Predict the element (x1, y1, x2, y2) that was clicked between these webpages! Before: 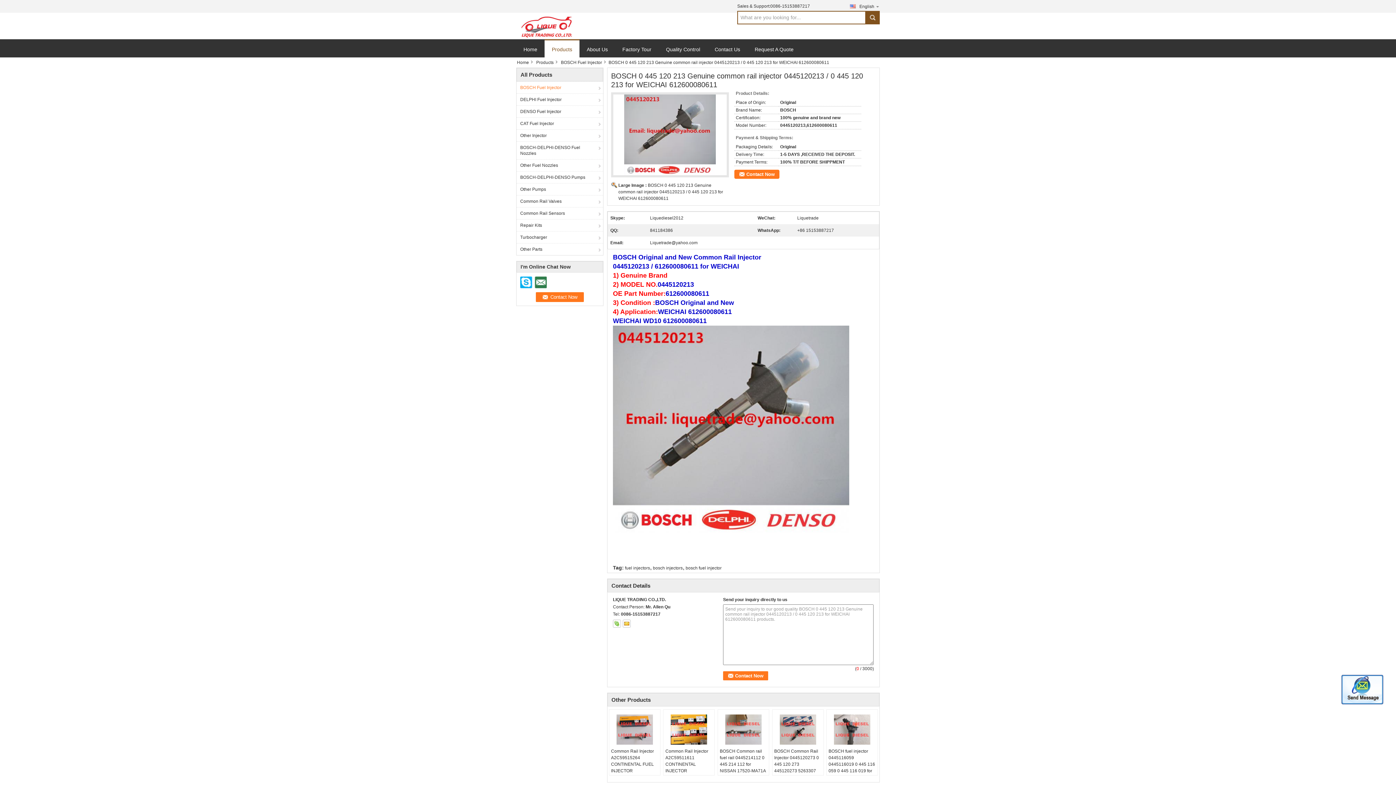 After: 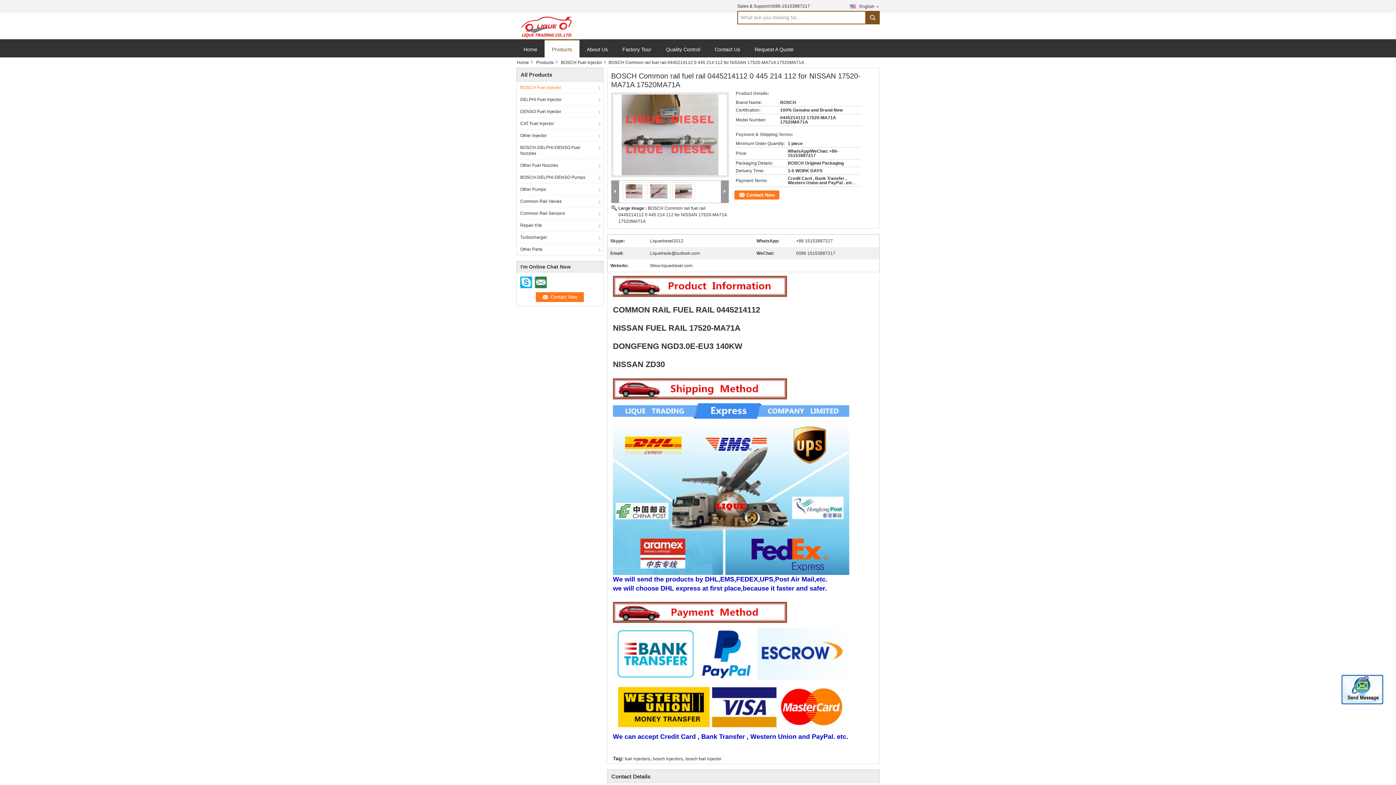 Action: bbox: (718, 712, 769, 748)